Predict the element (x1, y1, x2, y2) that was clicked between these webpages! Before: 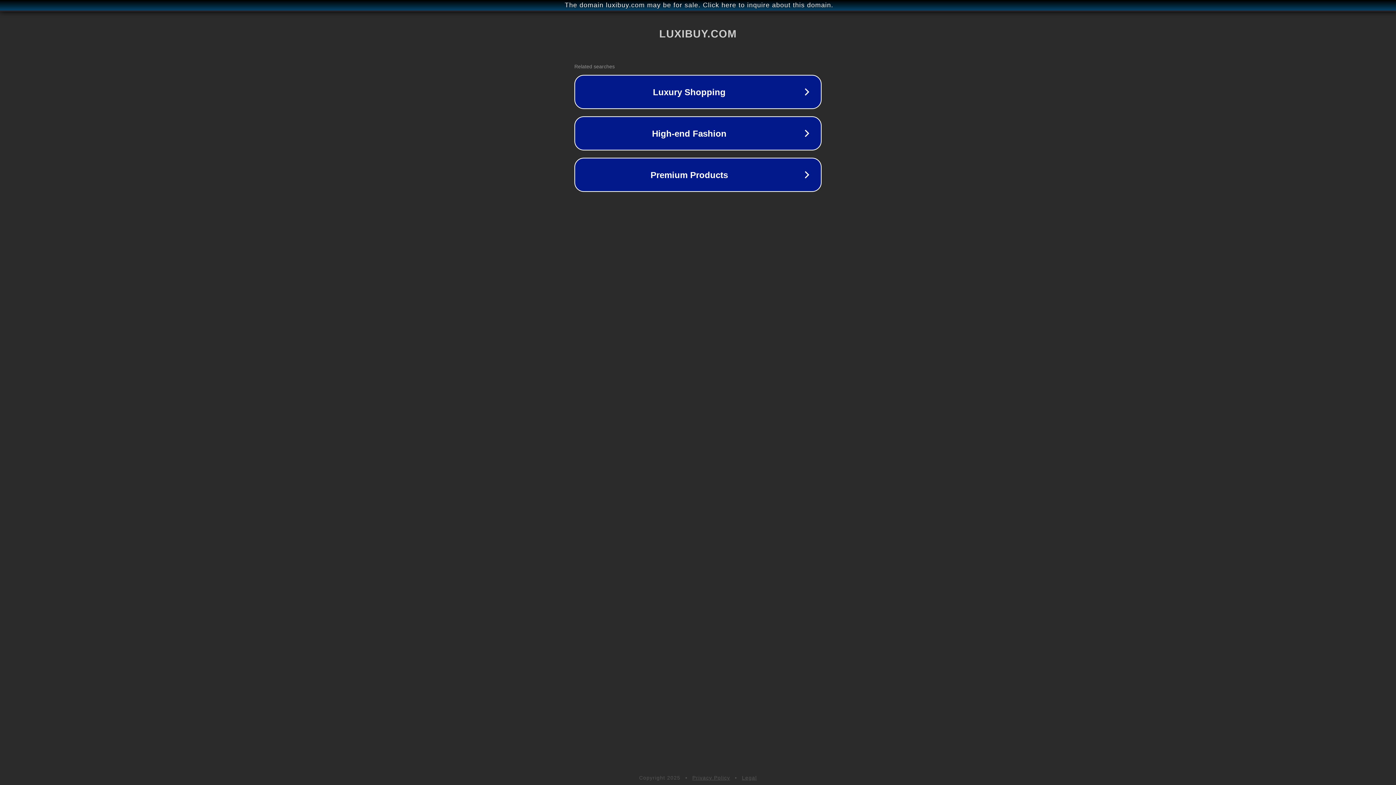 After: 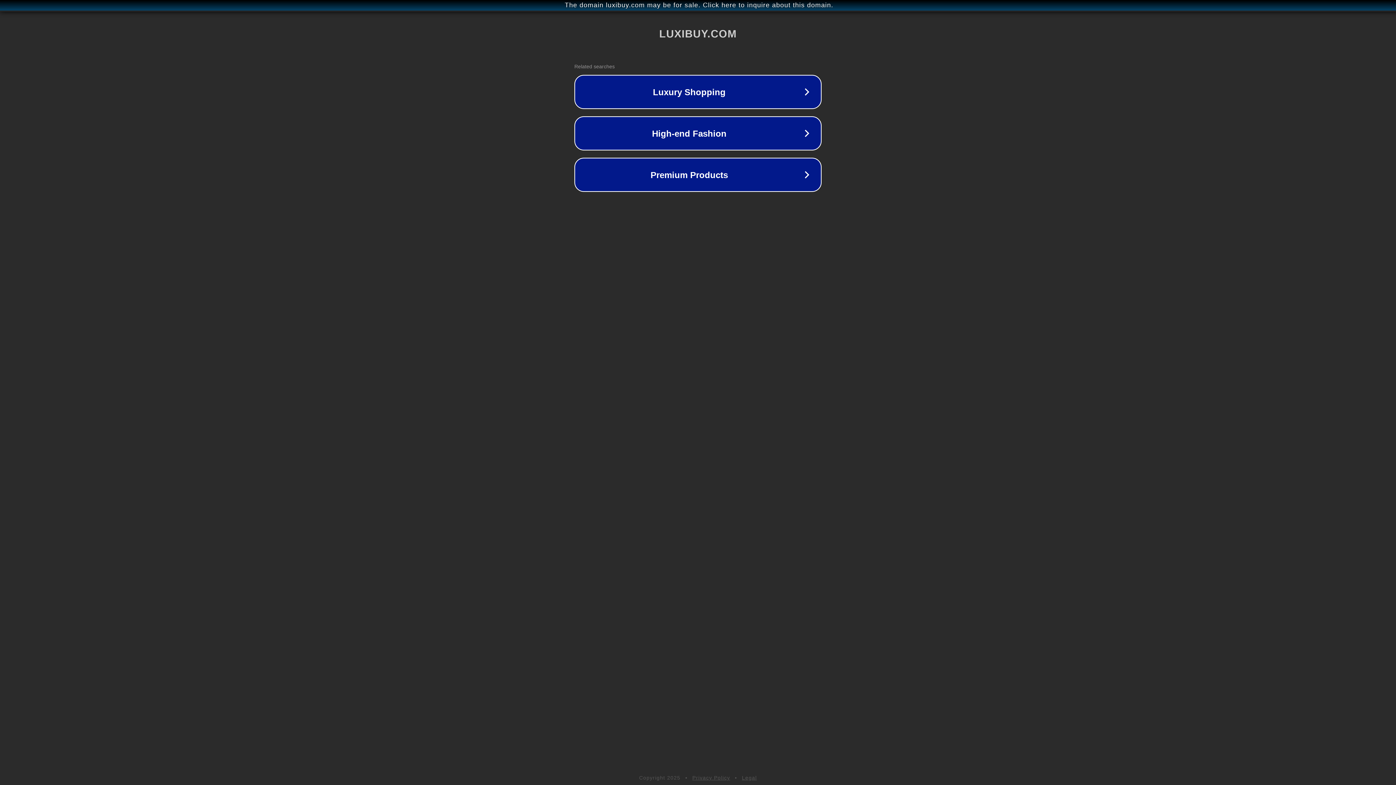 Action: bbox: (692, 775, 730, 781) label: Privacy Policy